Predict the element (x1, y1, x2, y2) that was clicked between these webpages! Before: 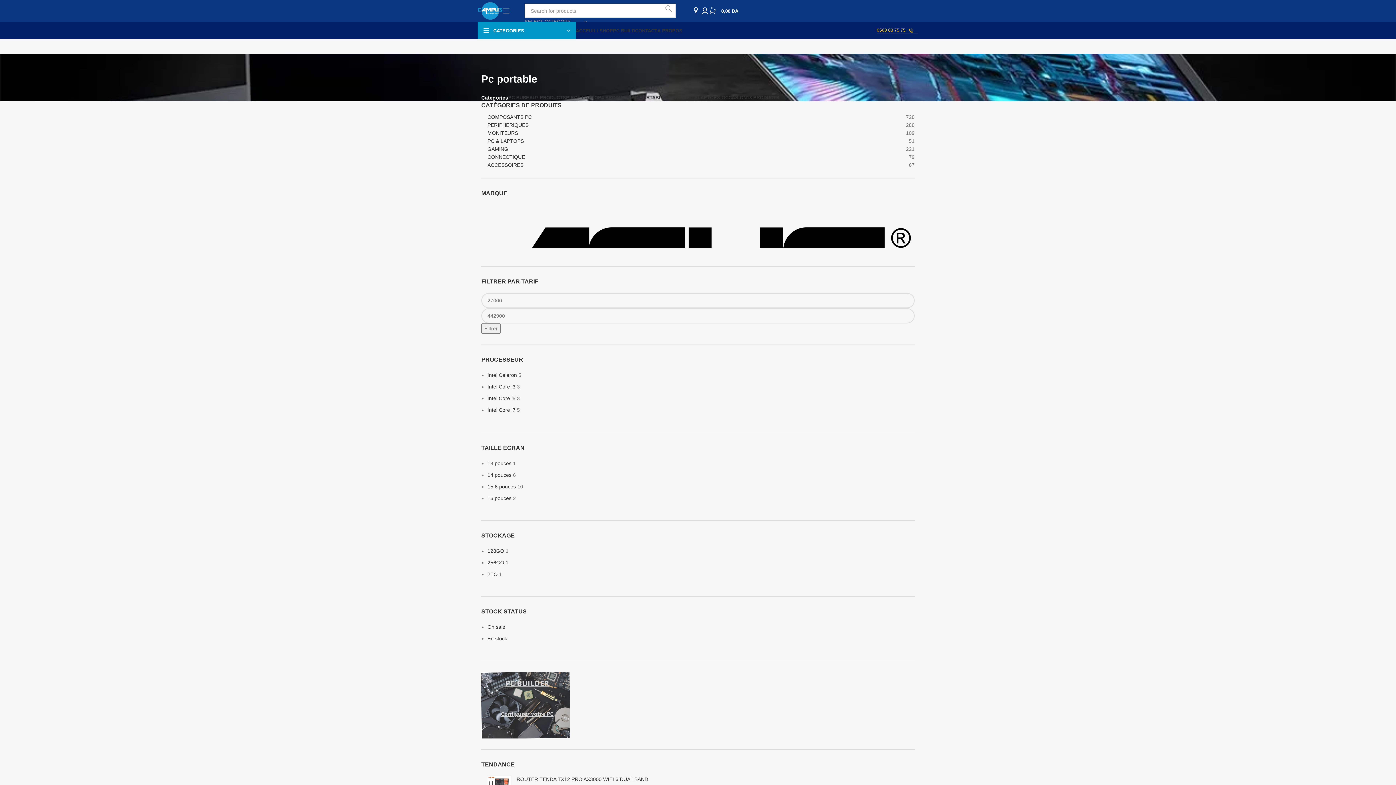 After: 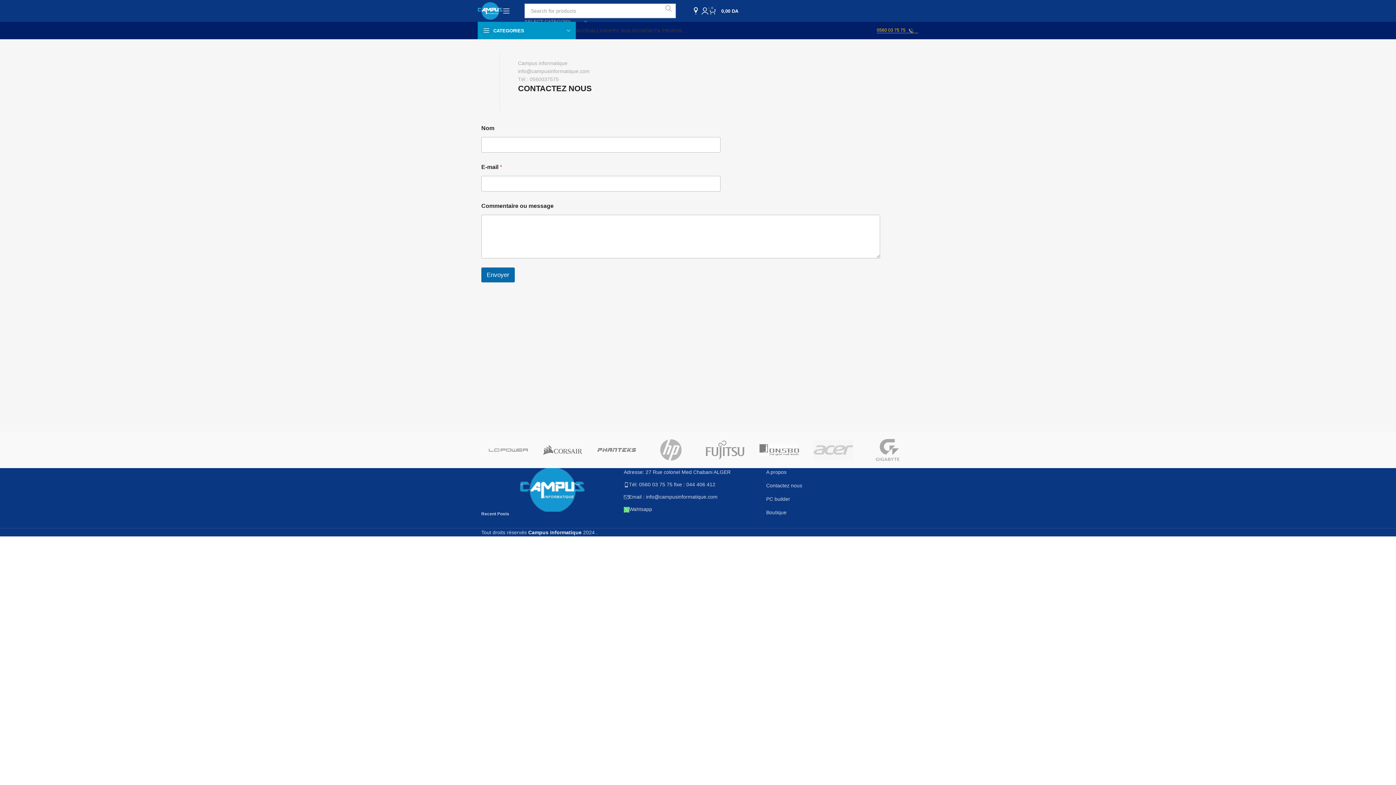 Action: bbox: (635, 23, 657, 37) label: CONTACT